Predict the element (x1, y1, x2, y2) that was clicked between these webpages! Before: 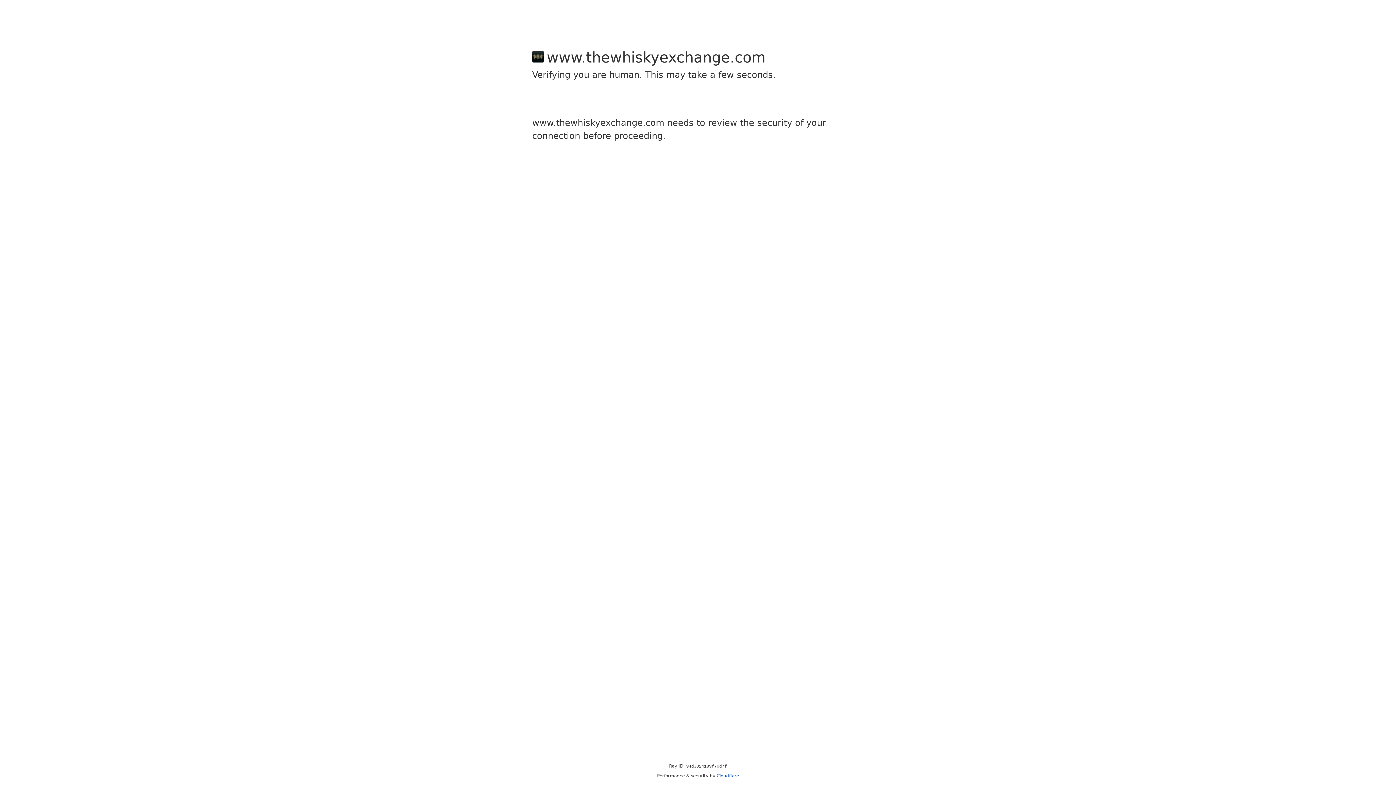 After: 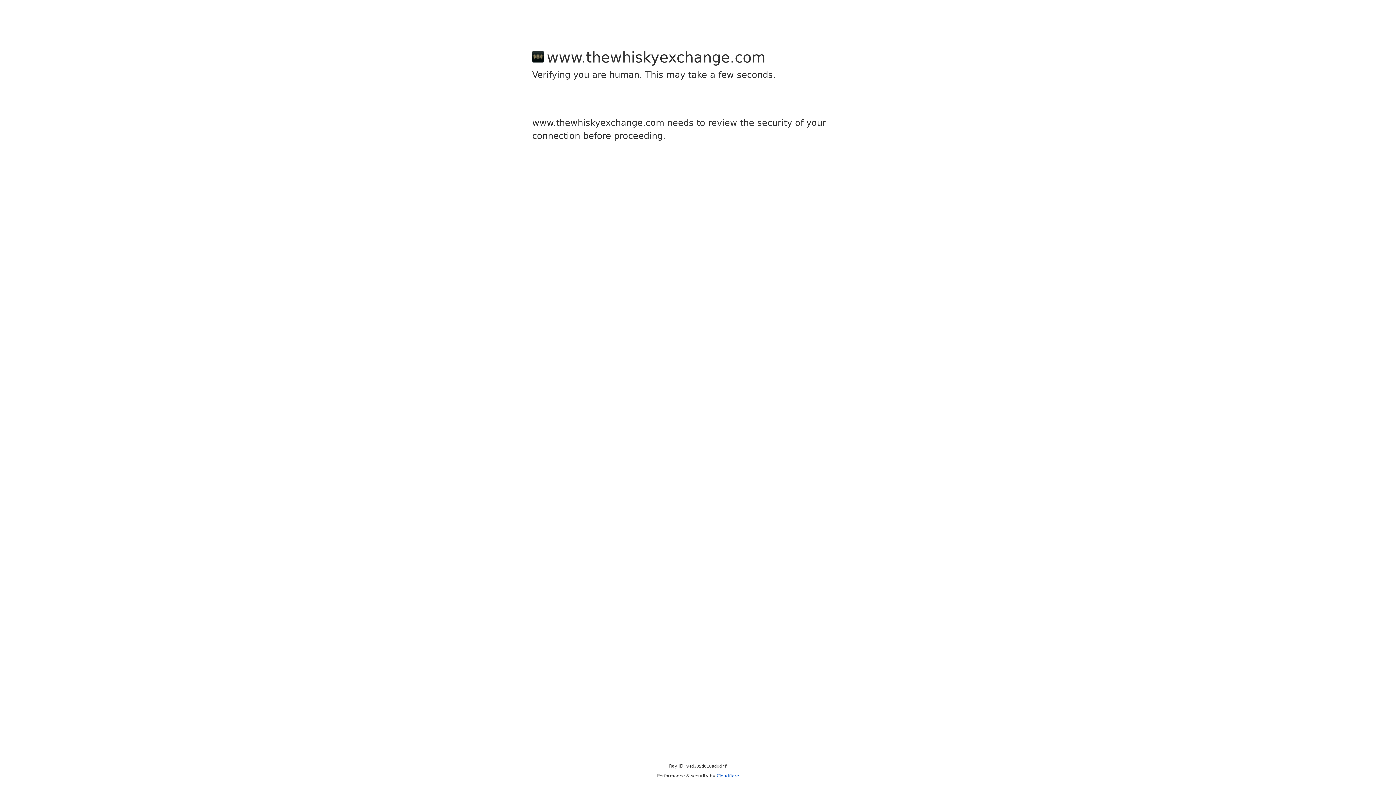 Action: label: Cloudflare bbox: (716, 773, 739, 778)